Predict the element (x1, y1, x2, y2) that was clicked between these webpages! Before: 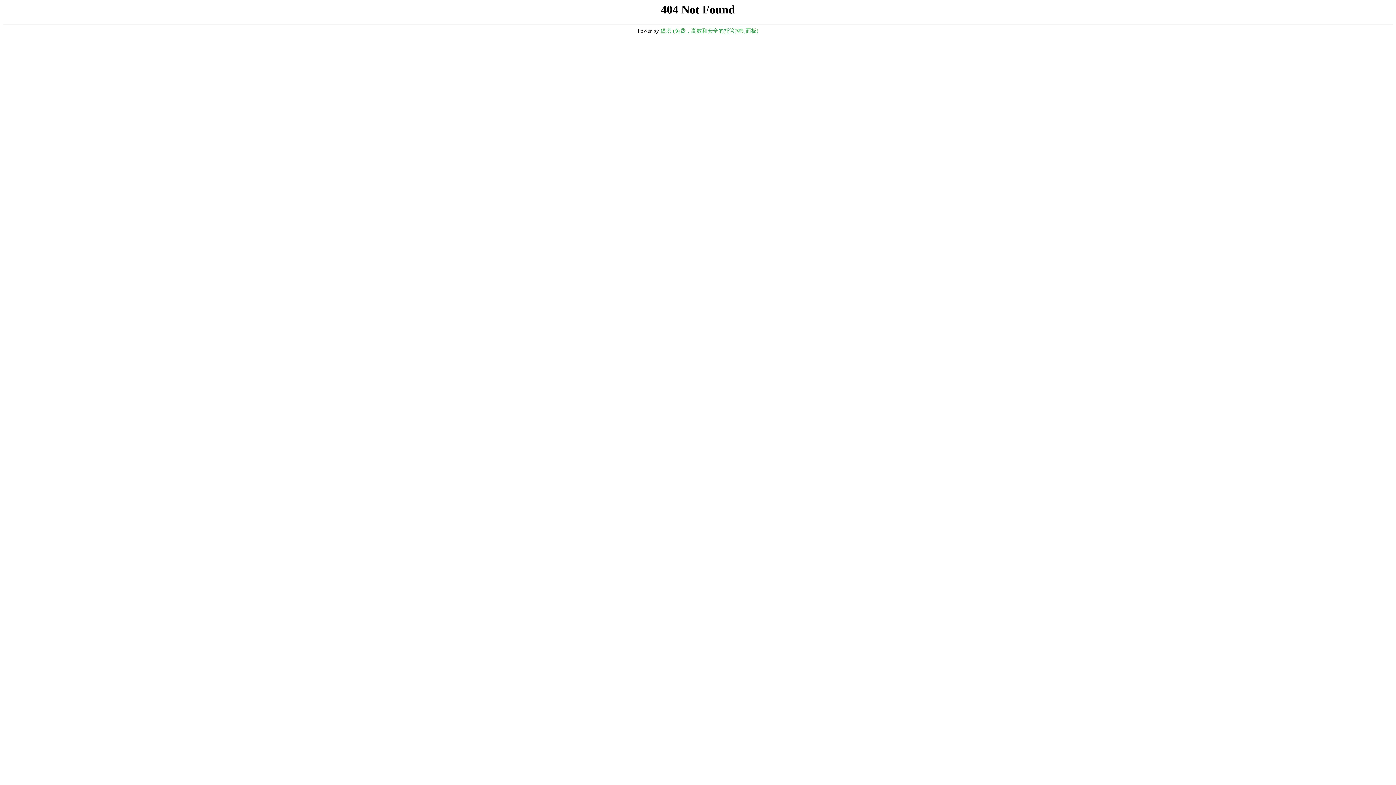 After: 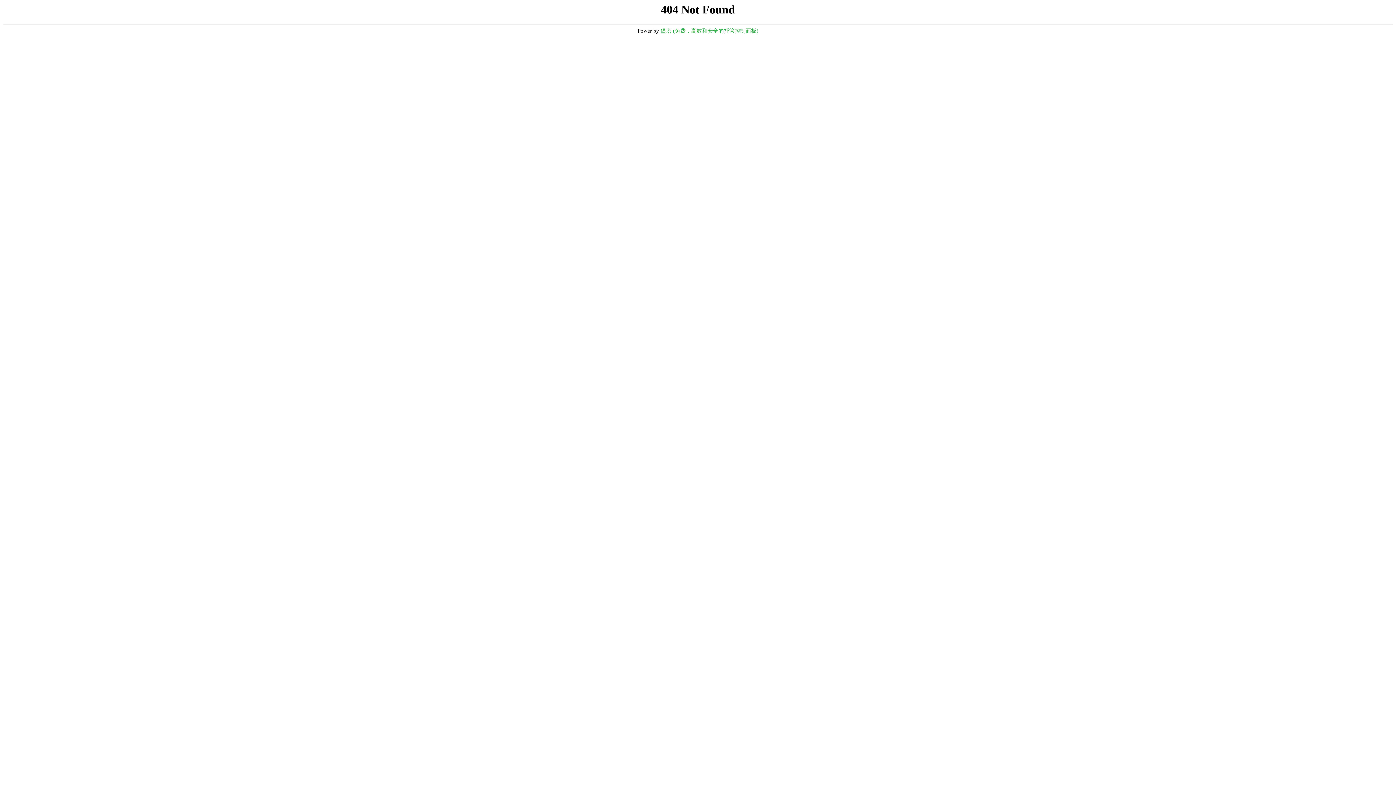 Action: label: 堡塔 (免费，高效和安全的托管控制面板) bbox: (660, 28, 758, 33)